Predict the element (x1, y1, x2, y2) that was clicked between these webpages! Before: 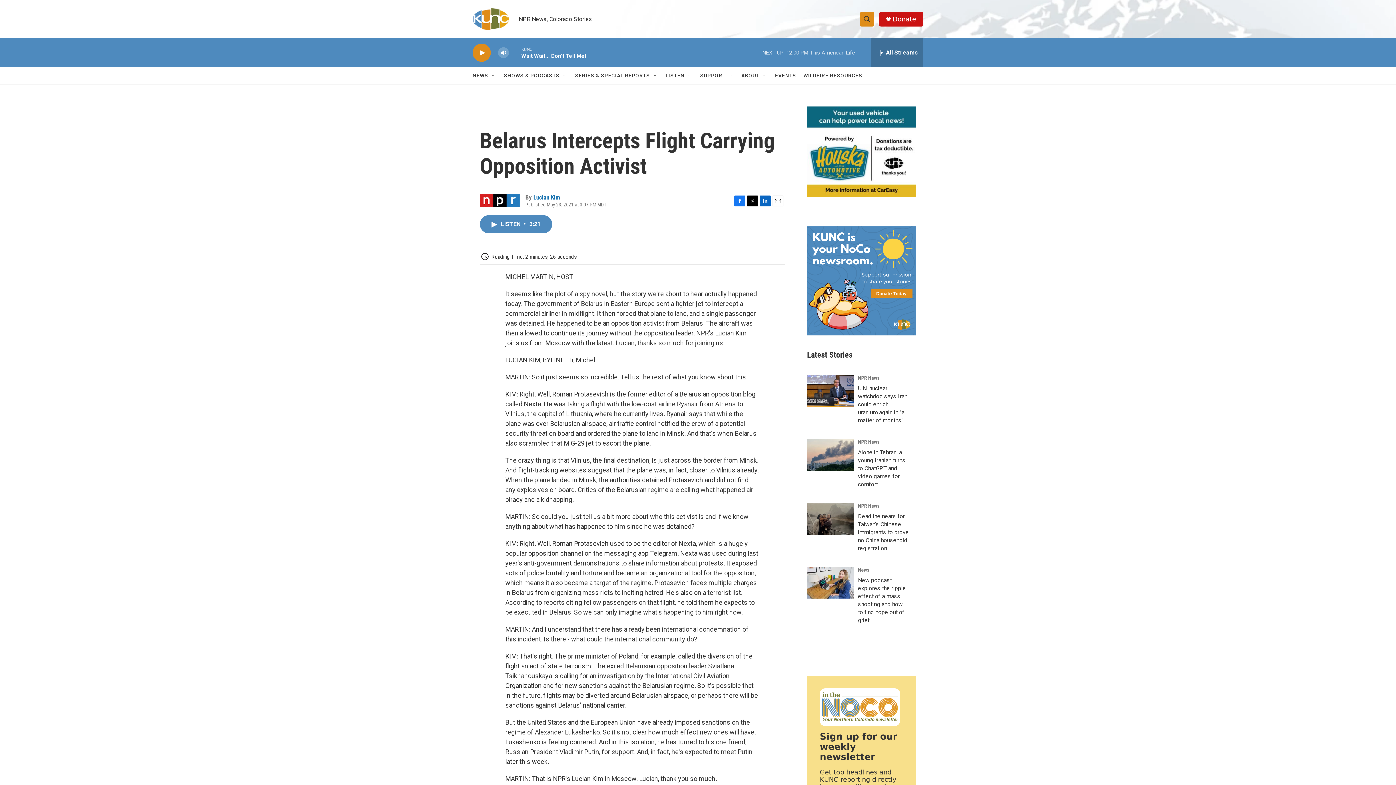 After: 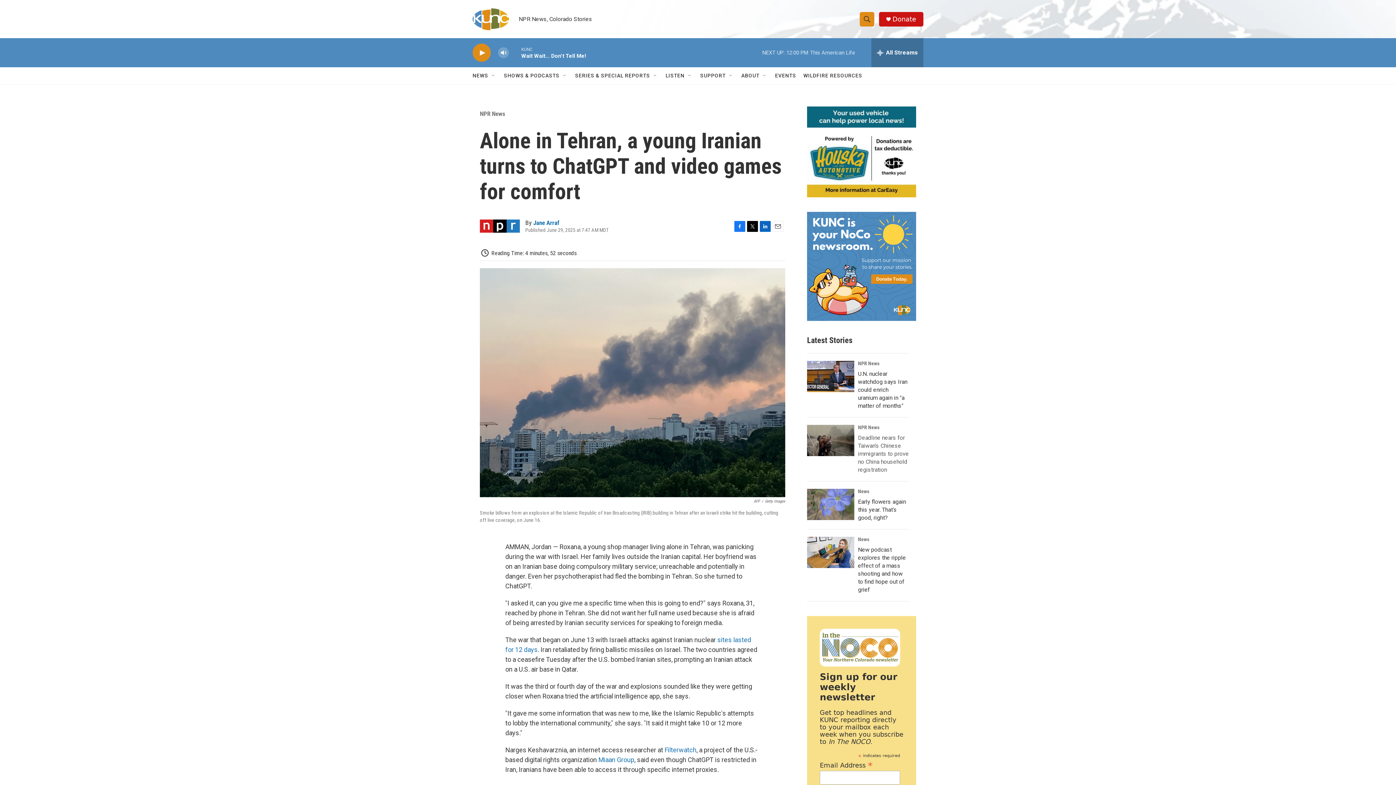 Action: bbox: (858, 449, 907, 487) label: Alone in Tehran, a young Iranian turns to ChatGPT and video games for comfort